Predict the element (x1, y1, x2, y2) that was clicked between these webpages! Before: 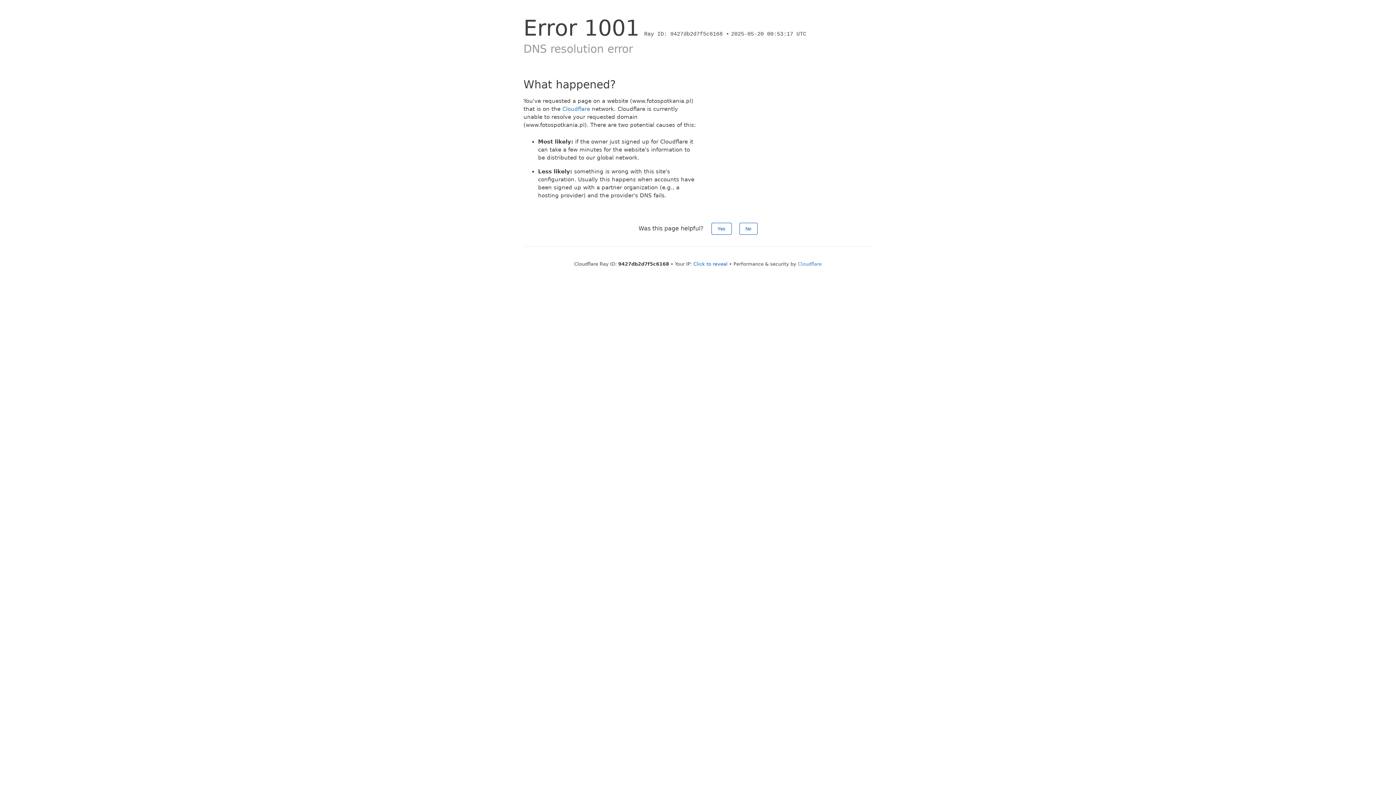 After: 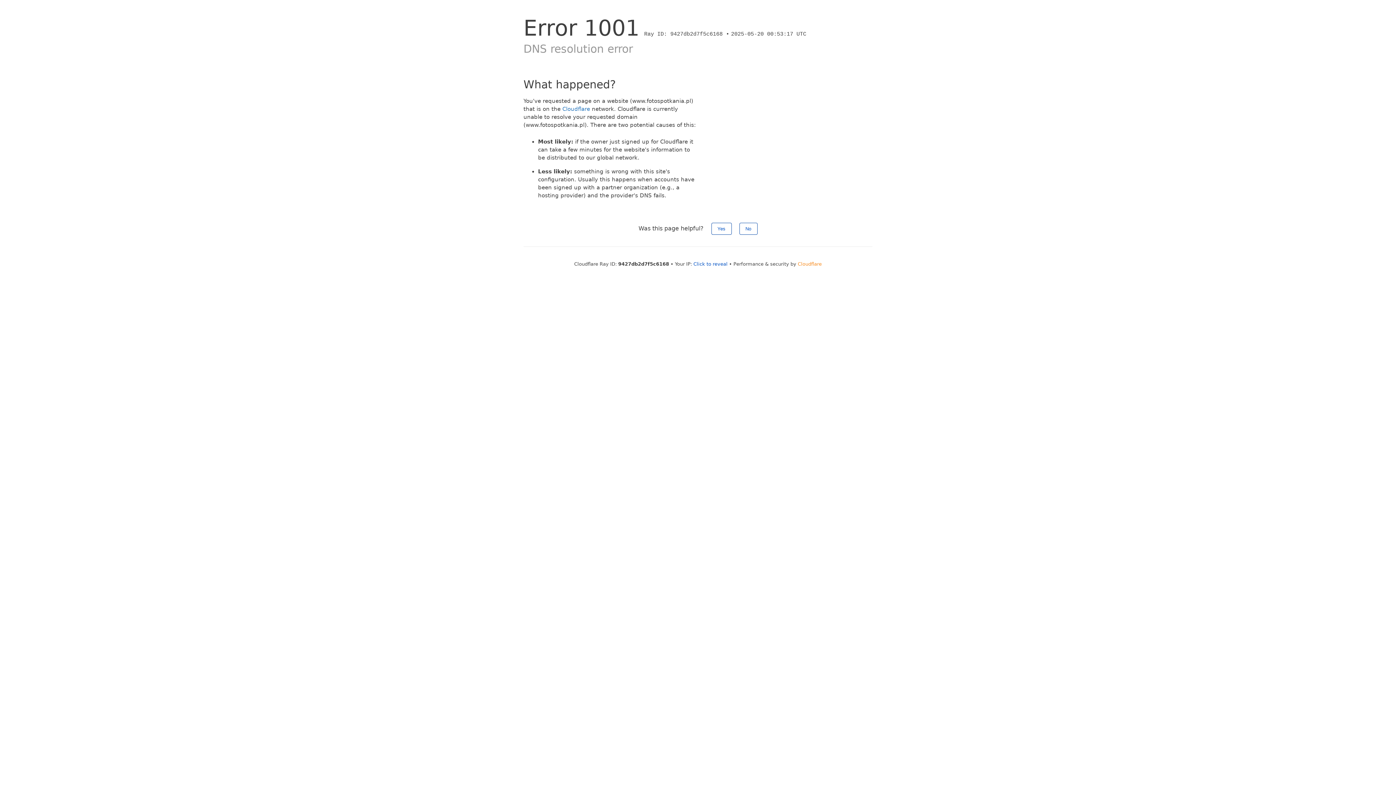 Action: bbox: (798, 261, 822, 266) label: Cloudflare